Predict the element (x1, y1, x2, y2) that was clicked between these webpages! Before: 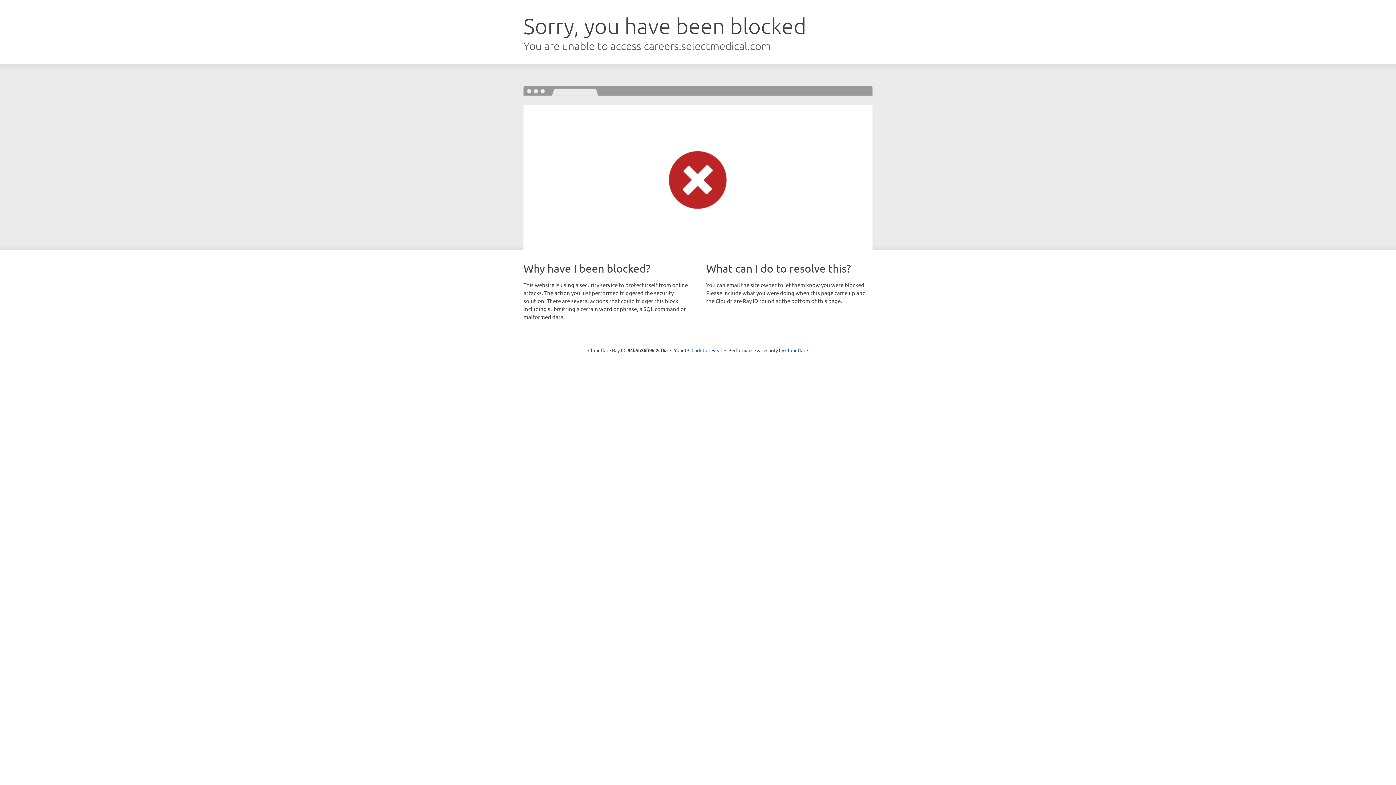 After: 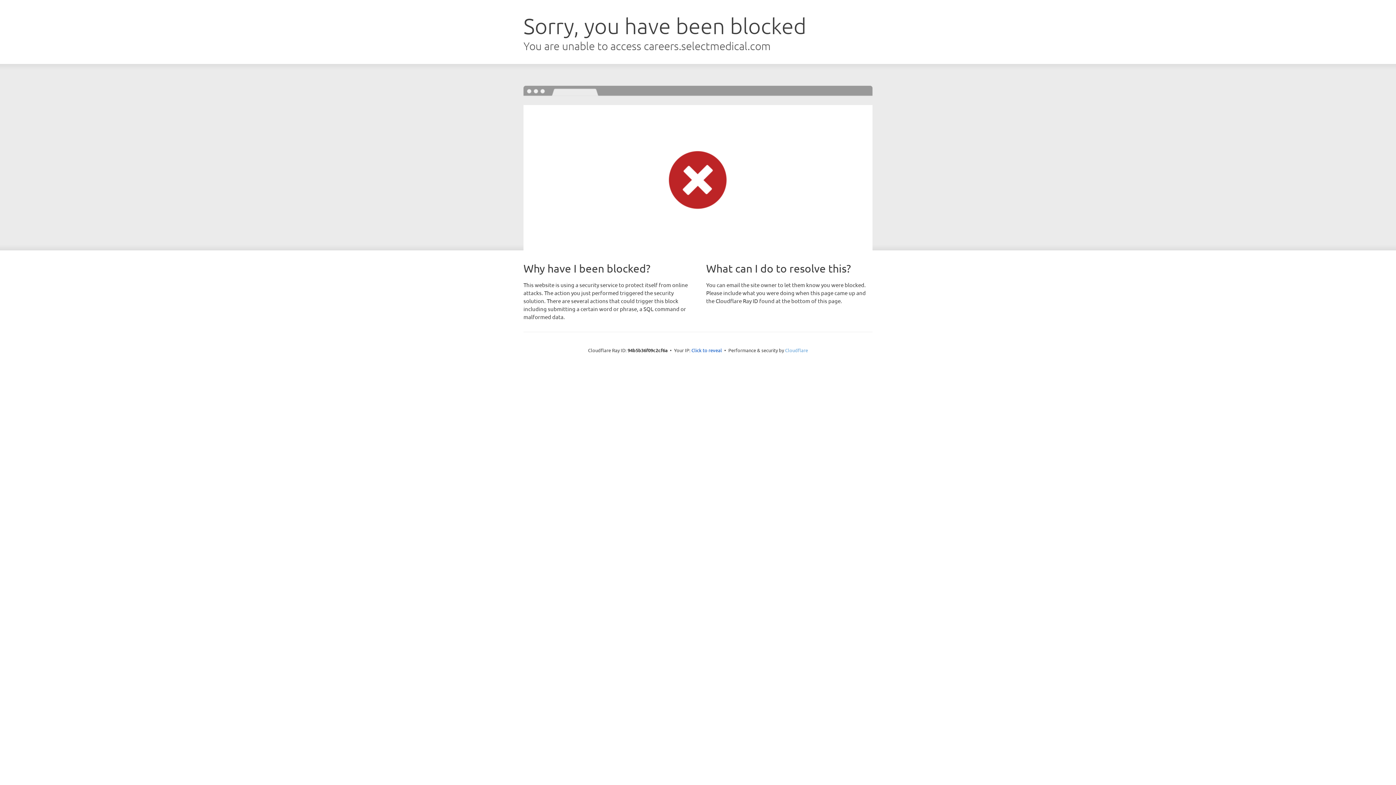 Action: label: Cloudflare bbox: (785, 347, 808, 353)